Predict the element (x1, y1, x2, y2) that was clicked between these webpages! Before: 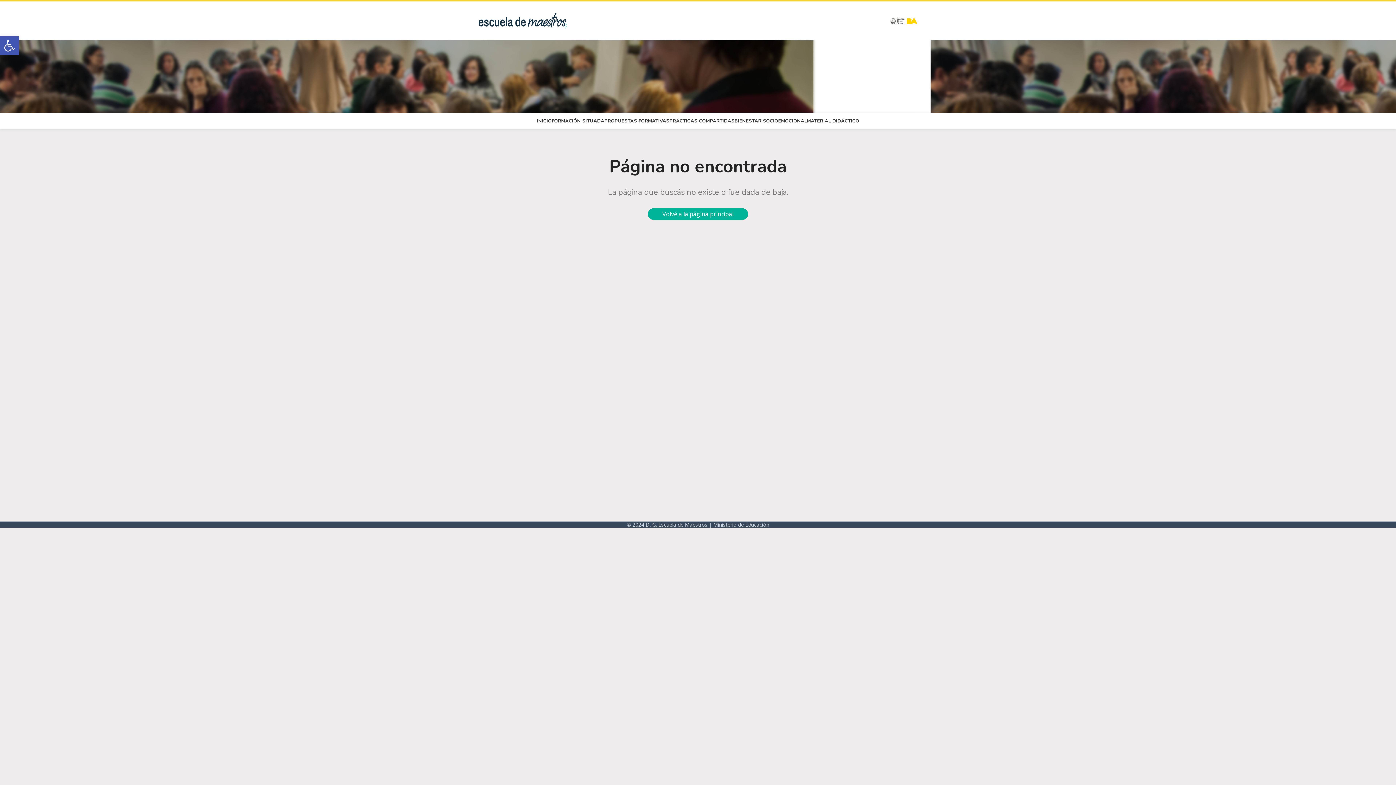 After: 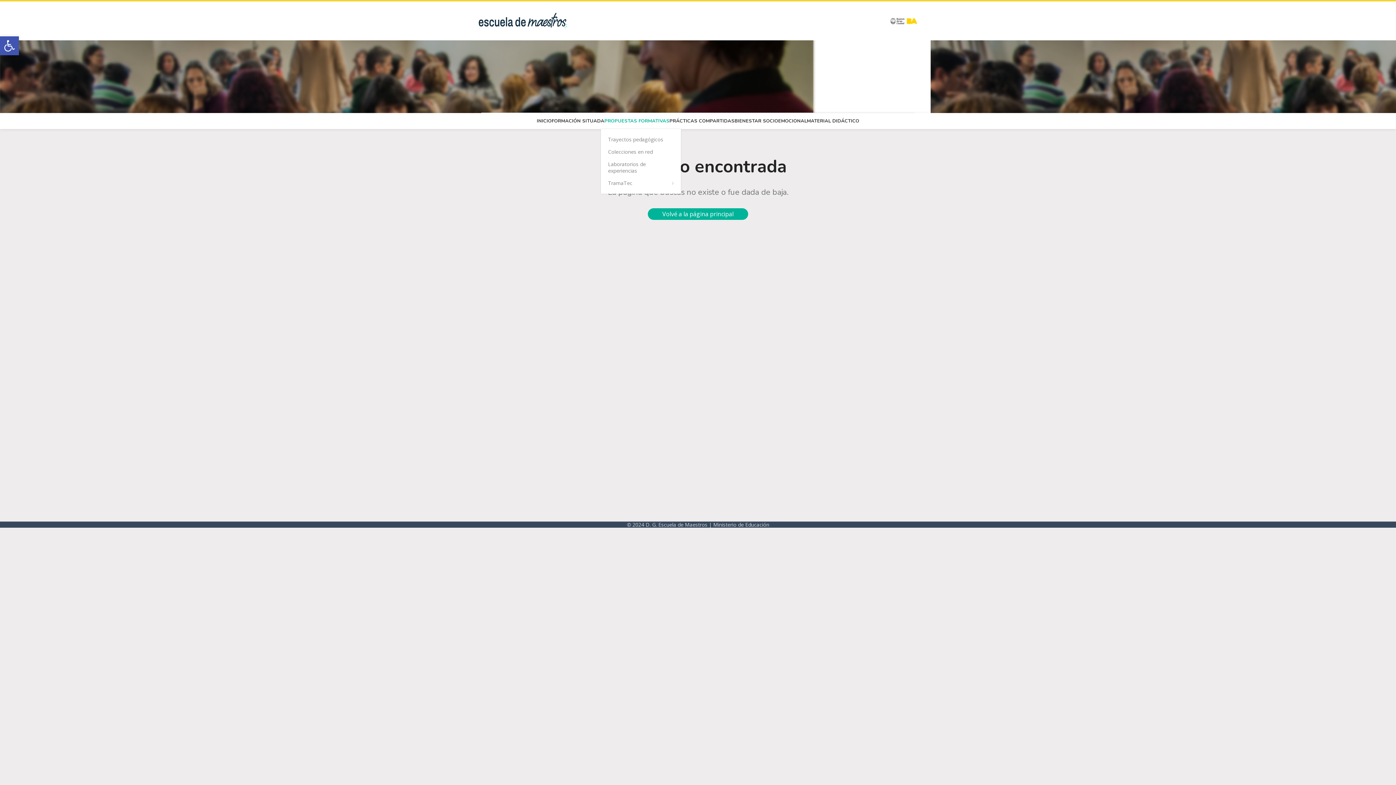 Action: label: PROPUESTAS FORMATIVAS bbox: (604, 113, 669, 128)